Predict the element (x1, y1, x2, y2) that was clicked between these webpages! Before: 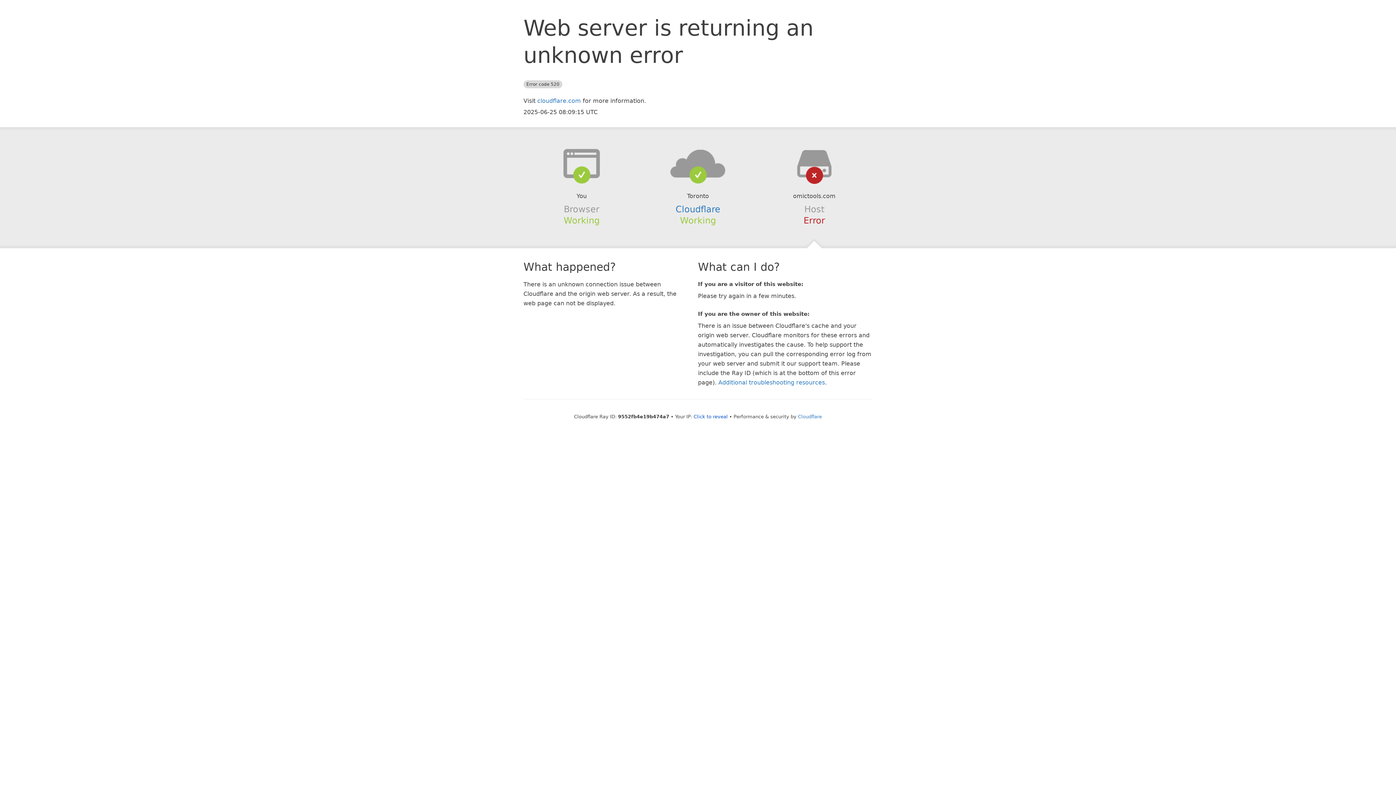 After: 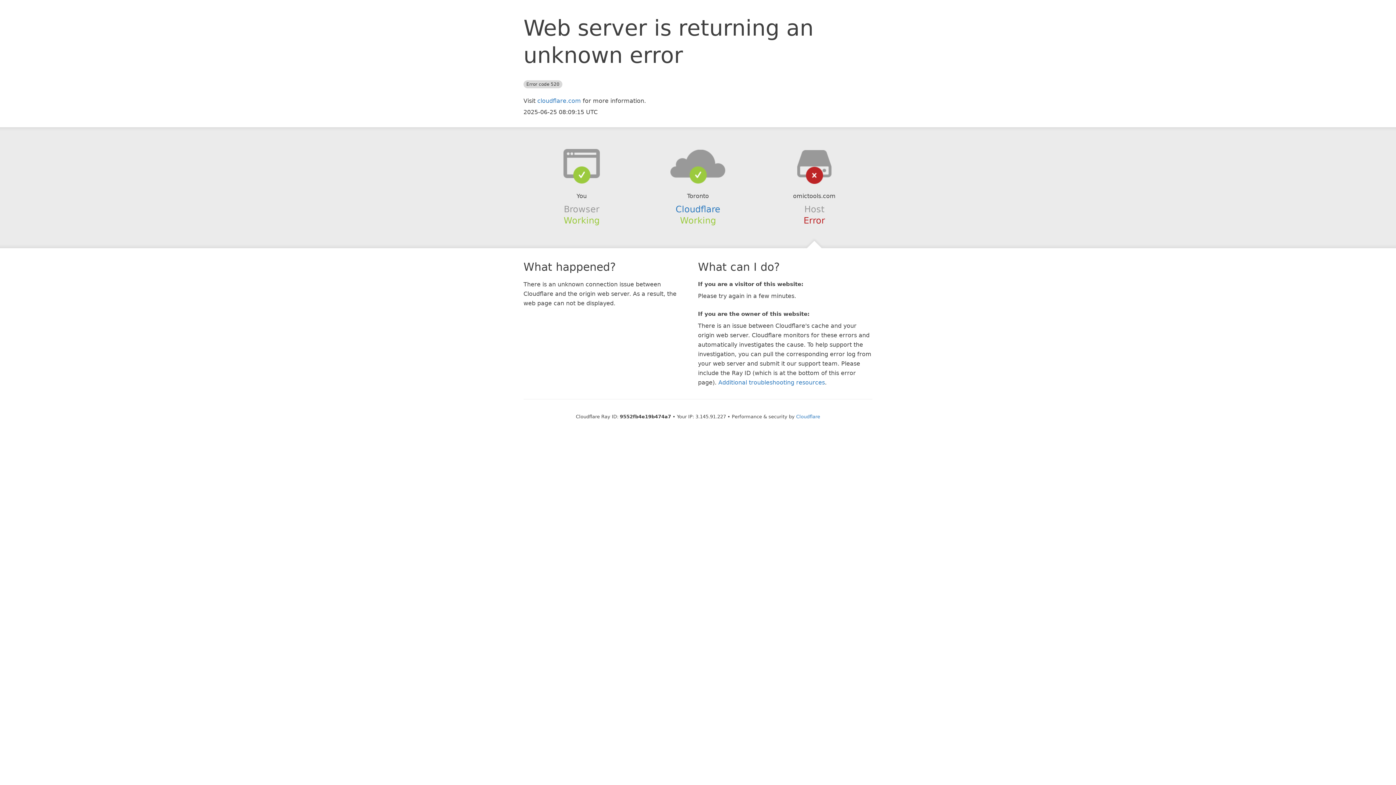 Action: bbox: (693, 414, 728, 419) label: Click to reveal